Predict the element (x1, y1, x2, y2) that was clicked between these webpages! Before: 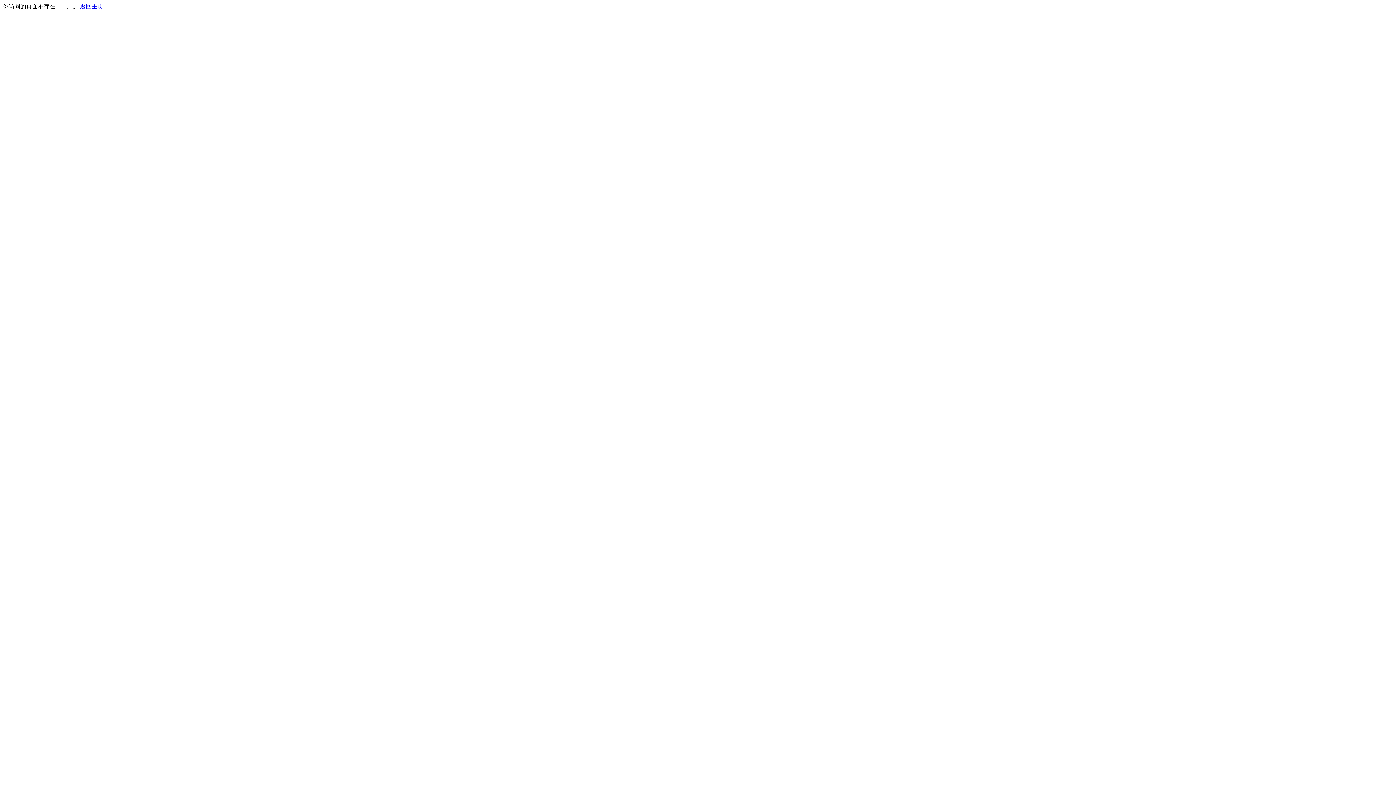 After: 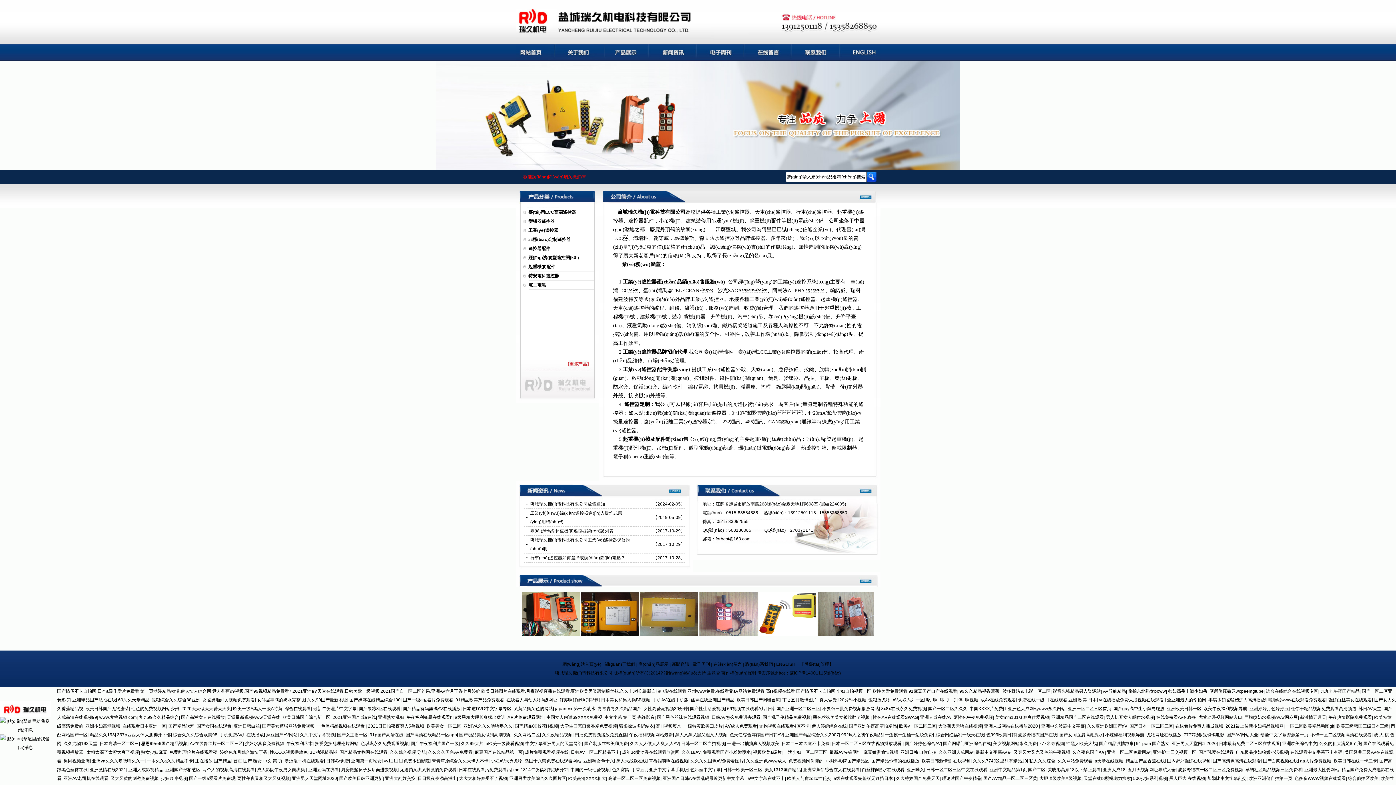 Action: label: 返回主页 bbox: (80, 3, 103, 9)